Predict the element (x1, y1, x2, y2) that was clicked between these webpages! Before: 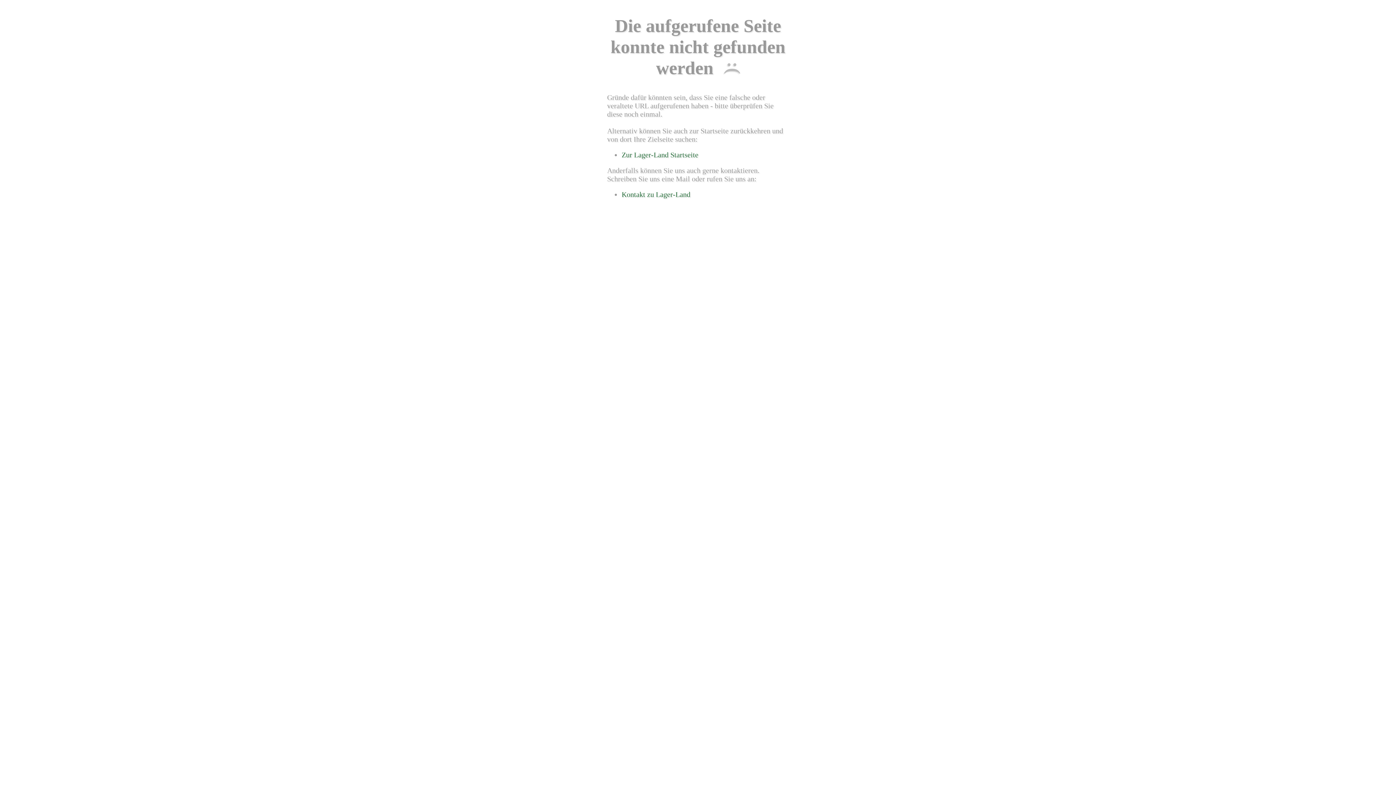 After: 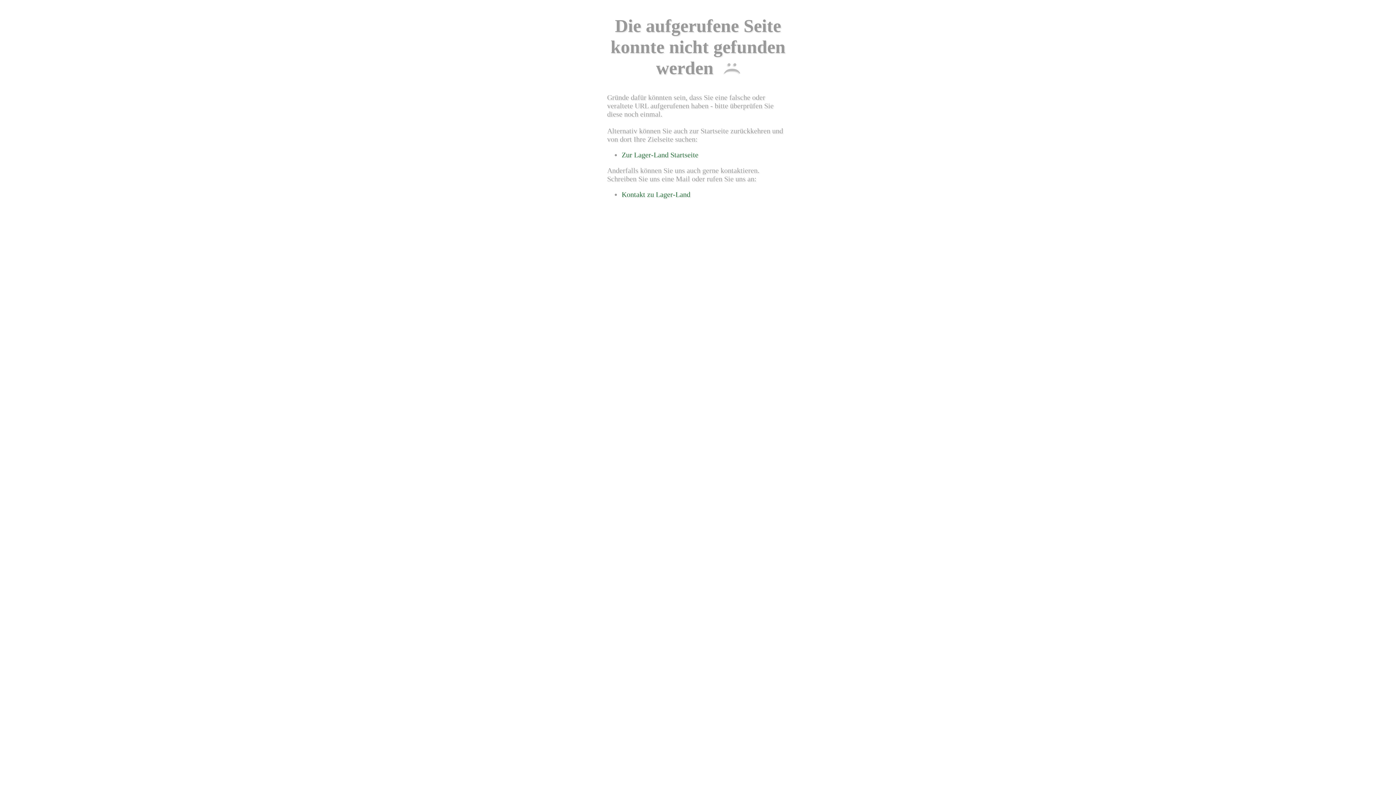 Action: bbox: (621, 190, 690, 198) label: Kontakt zu Lager-Land